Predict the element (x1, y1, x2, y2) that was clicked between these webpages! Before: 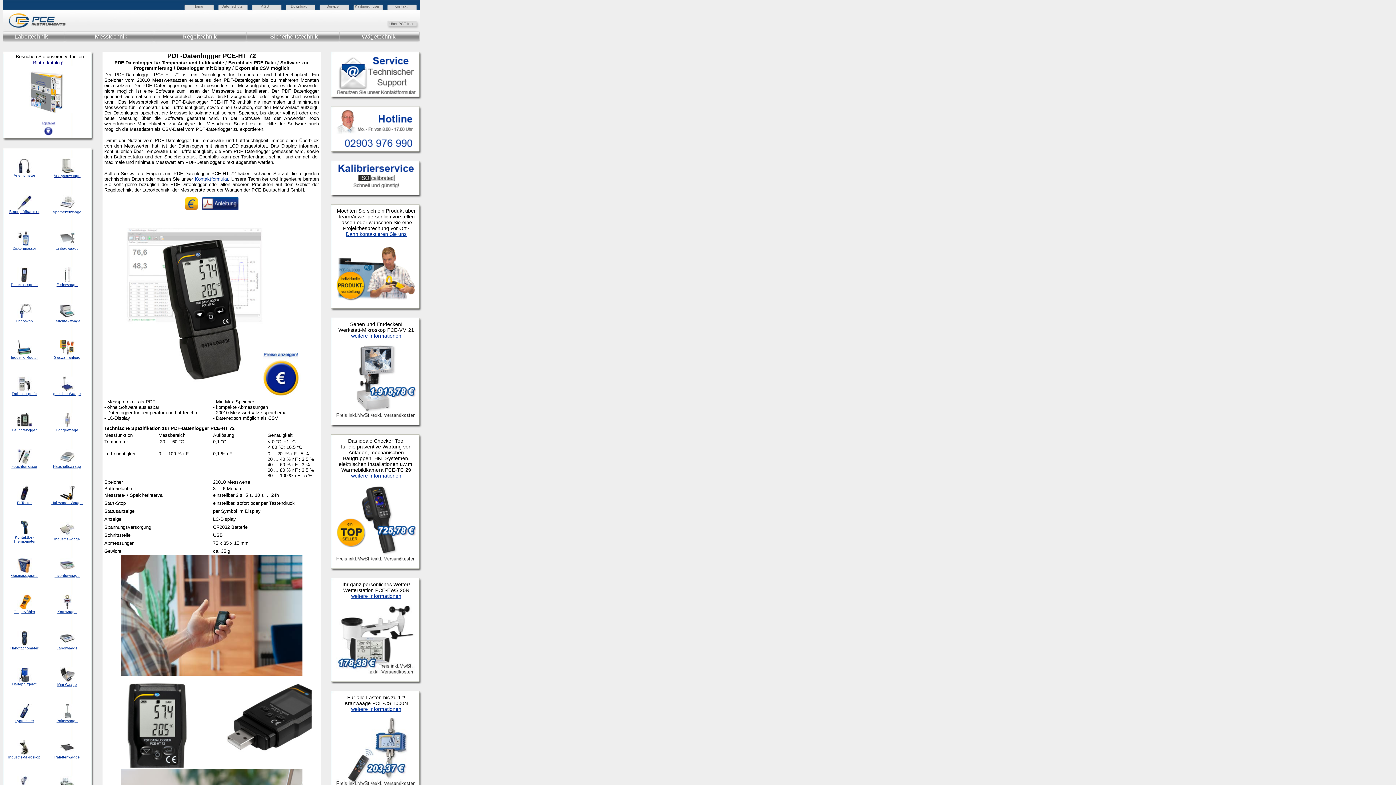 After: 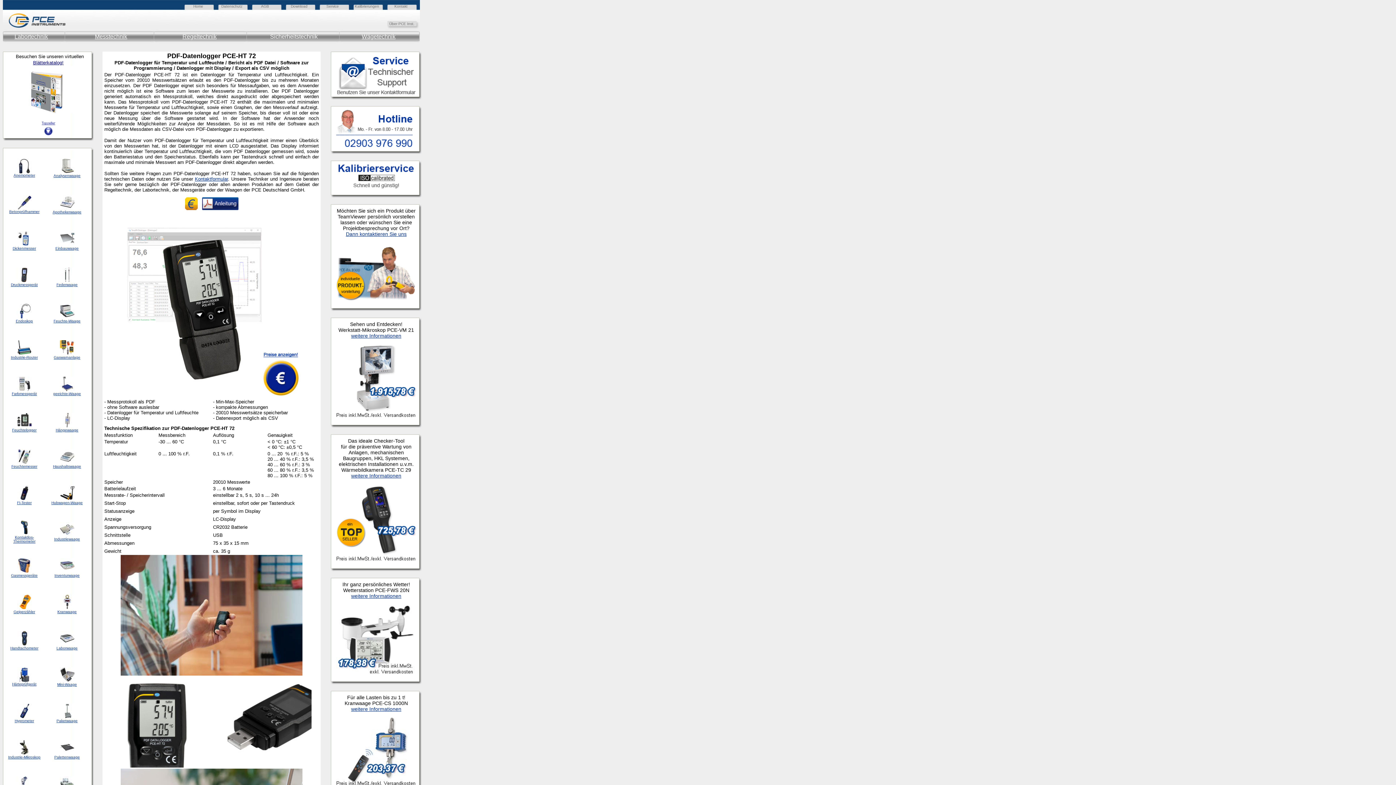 Action: bbox: (59, 278, 74, 282)